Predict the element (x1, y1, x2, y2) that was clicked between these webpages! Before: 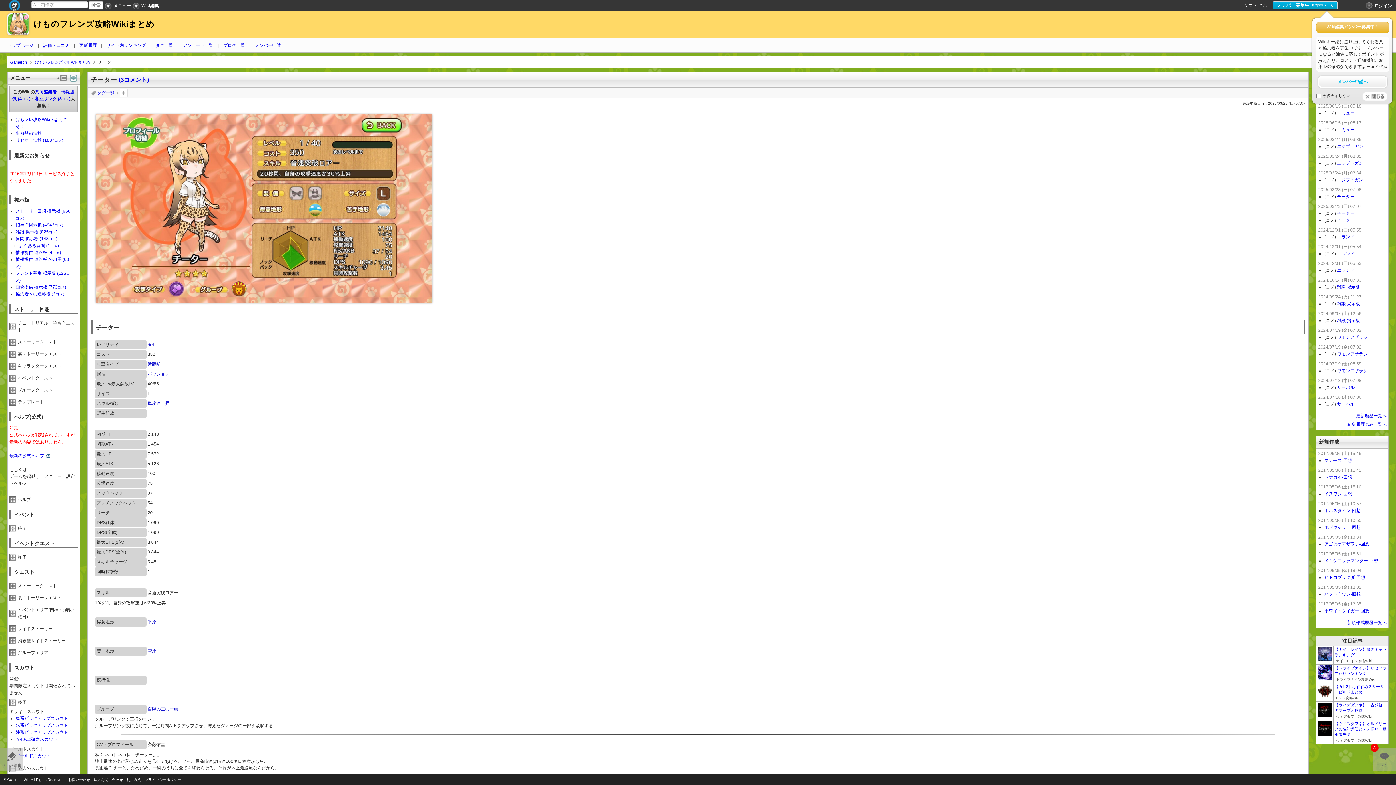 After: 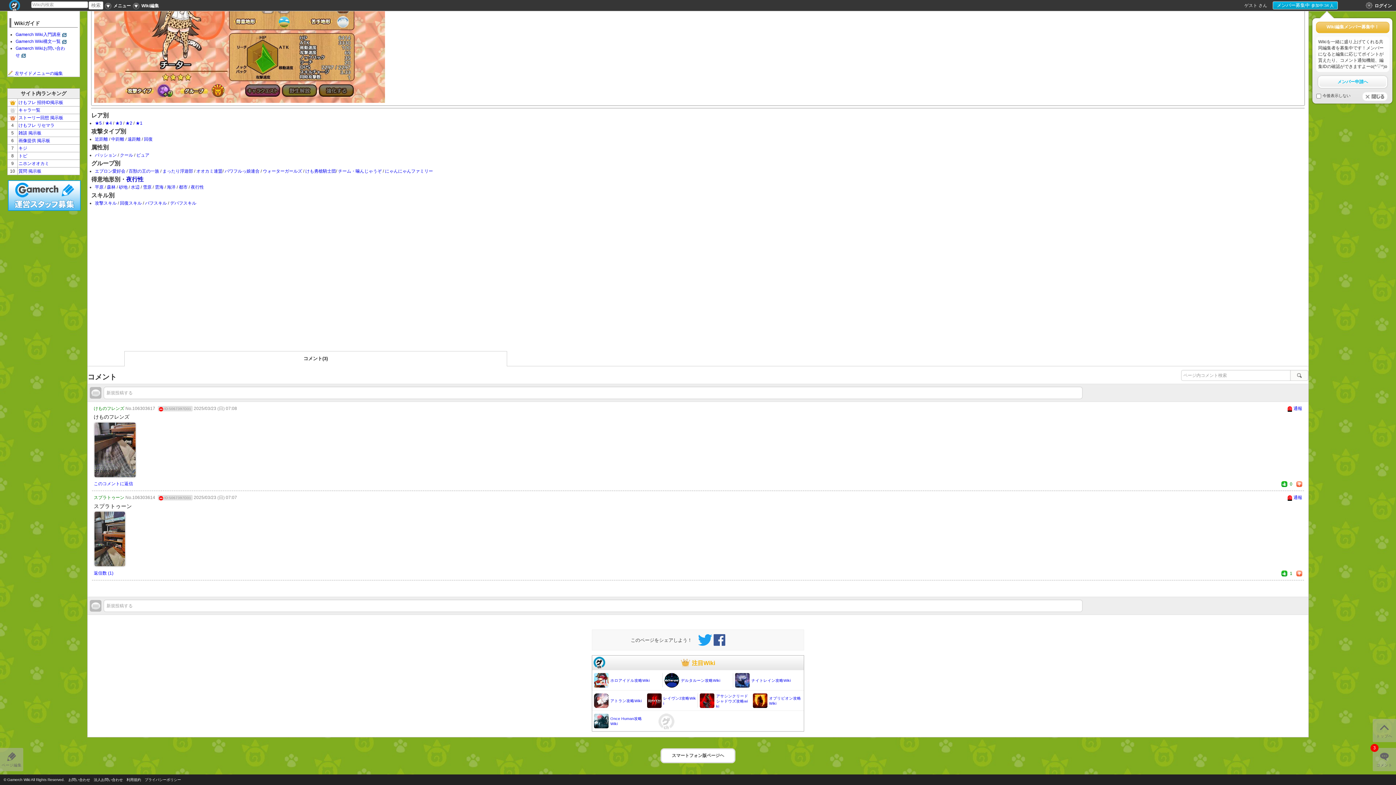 Action: label: (3コメント) bbox: (118, 76, 149, 82)